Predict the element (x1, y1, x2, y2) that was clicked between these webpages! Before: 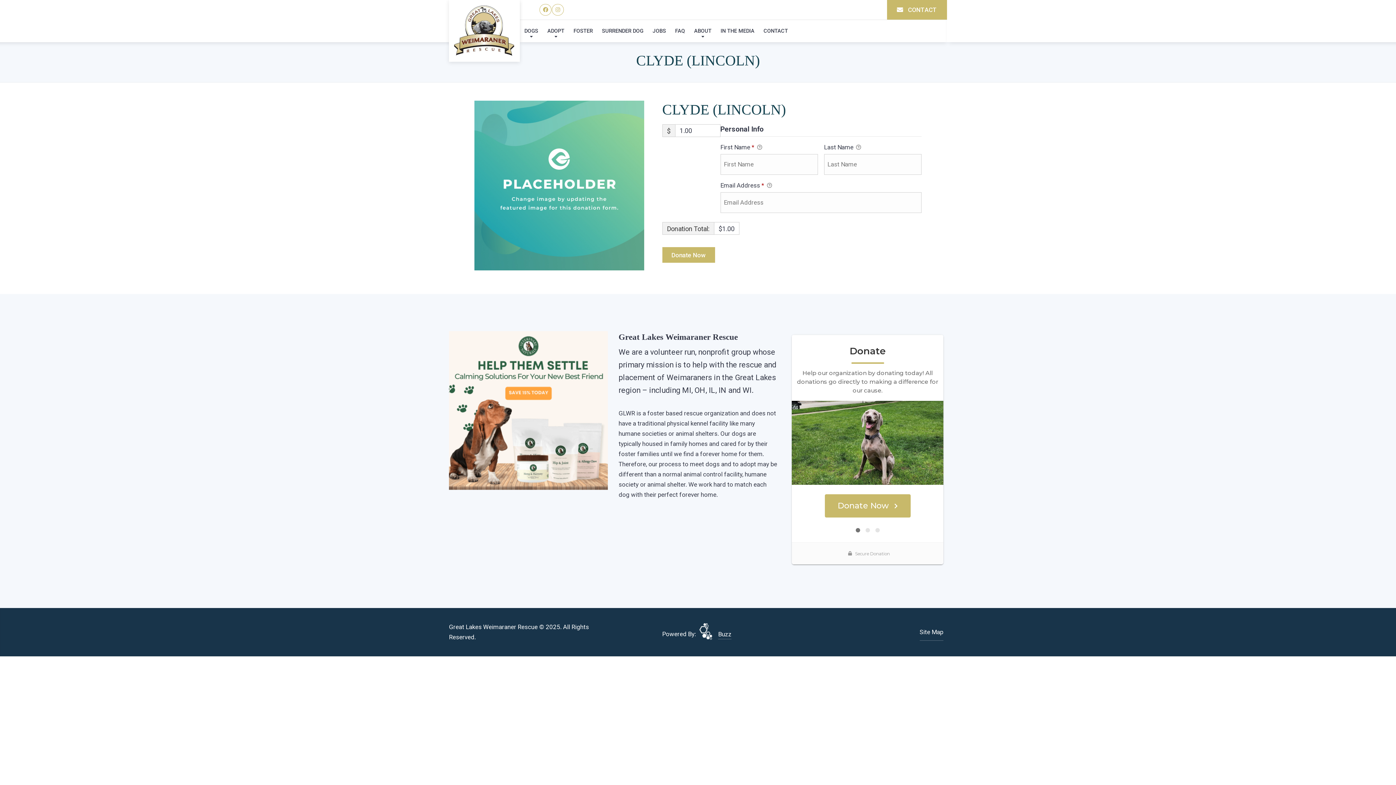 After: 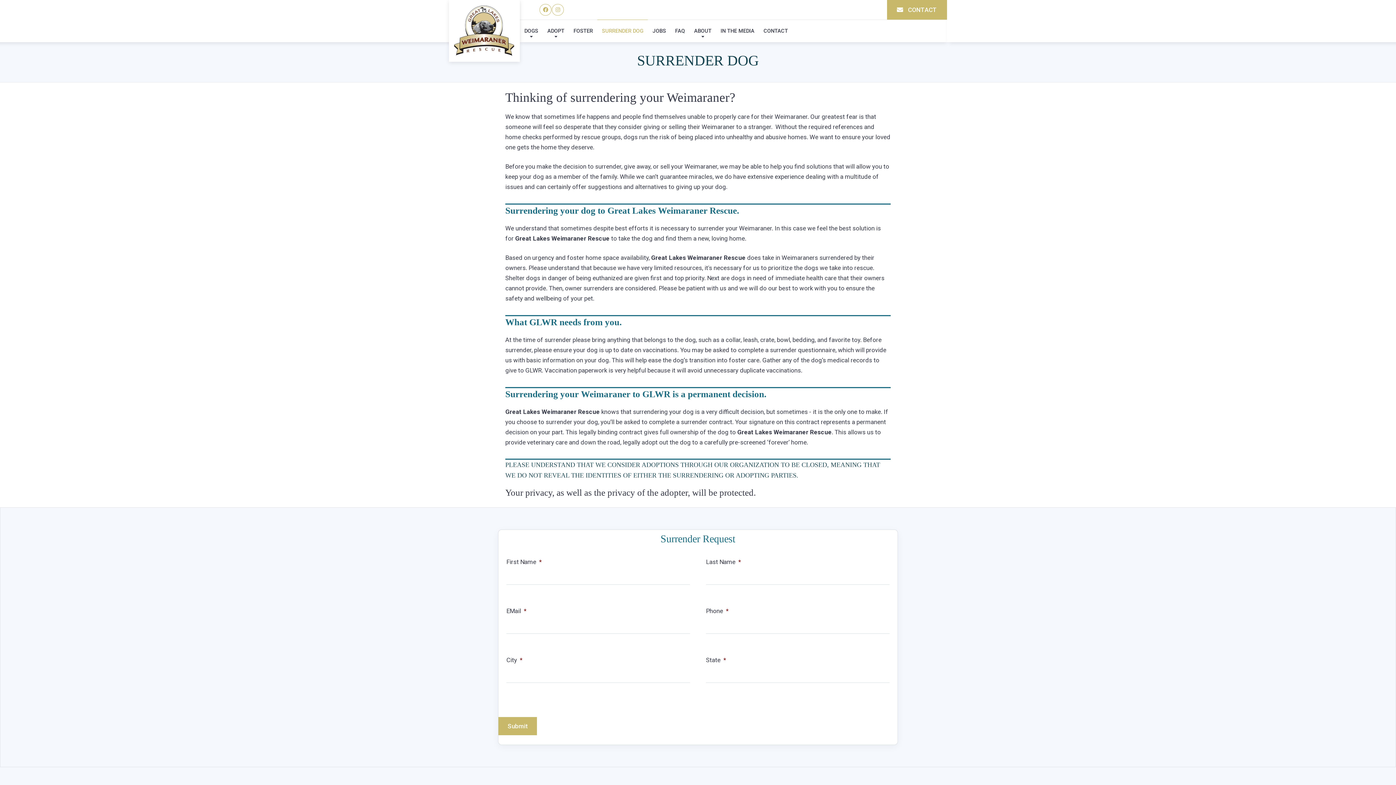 Action: label: SURRENDER DOG bbox: (597, 20, 648, 42)